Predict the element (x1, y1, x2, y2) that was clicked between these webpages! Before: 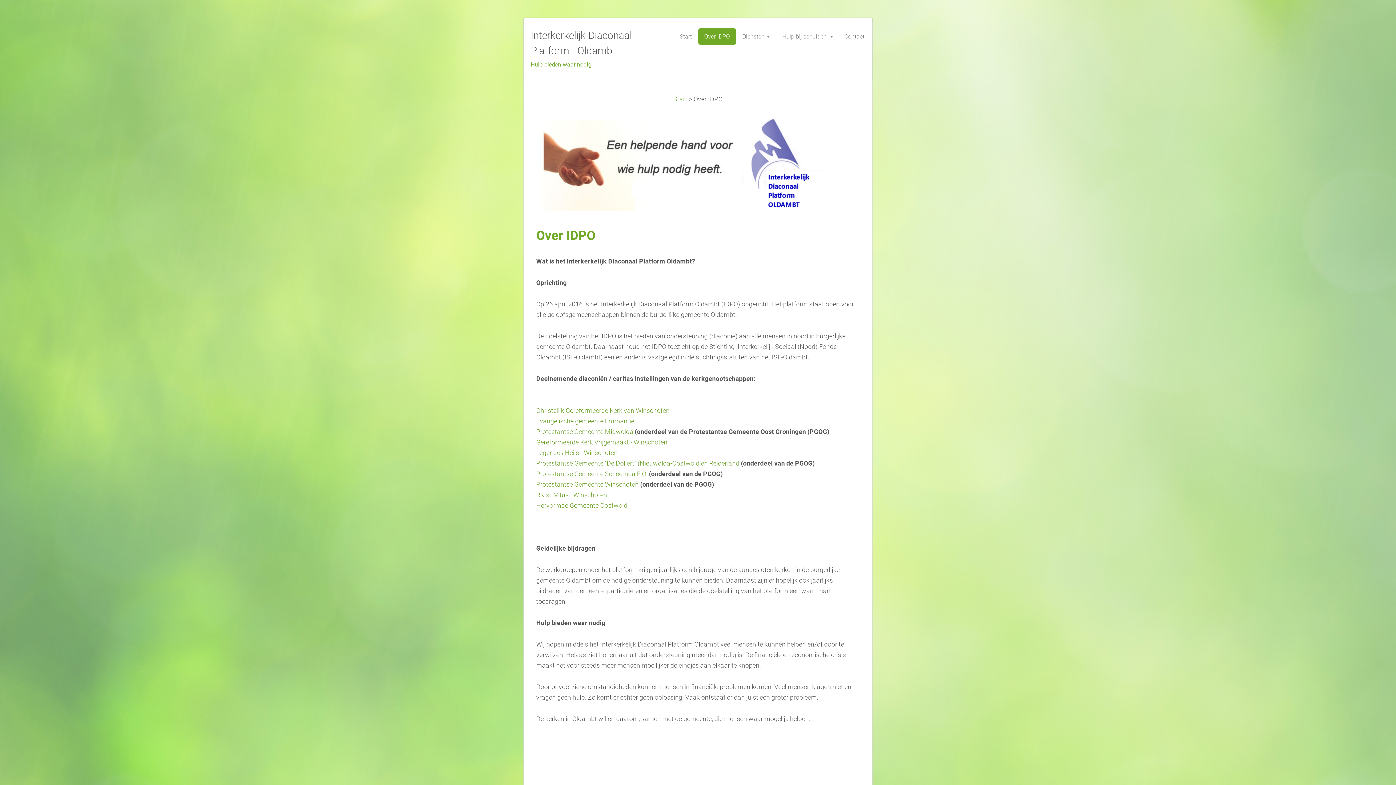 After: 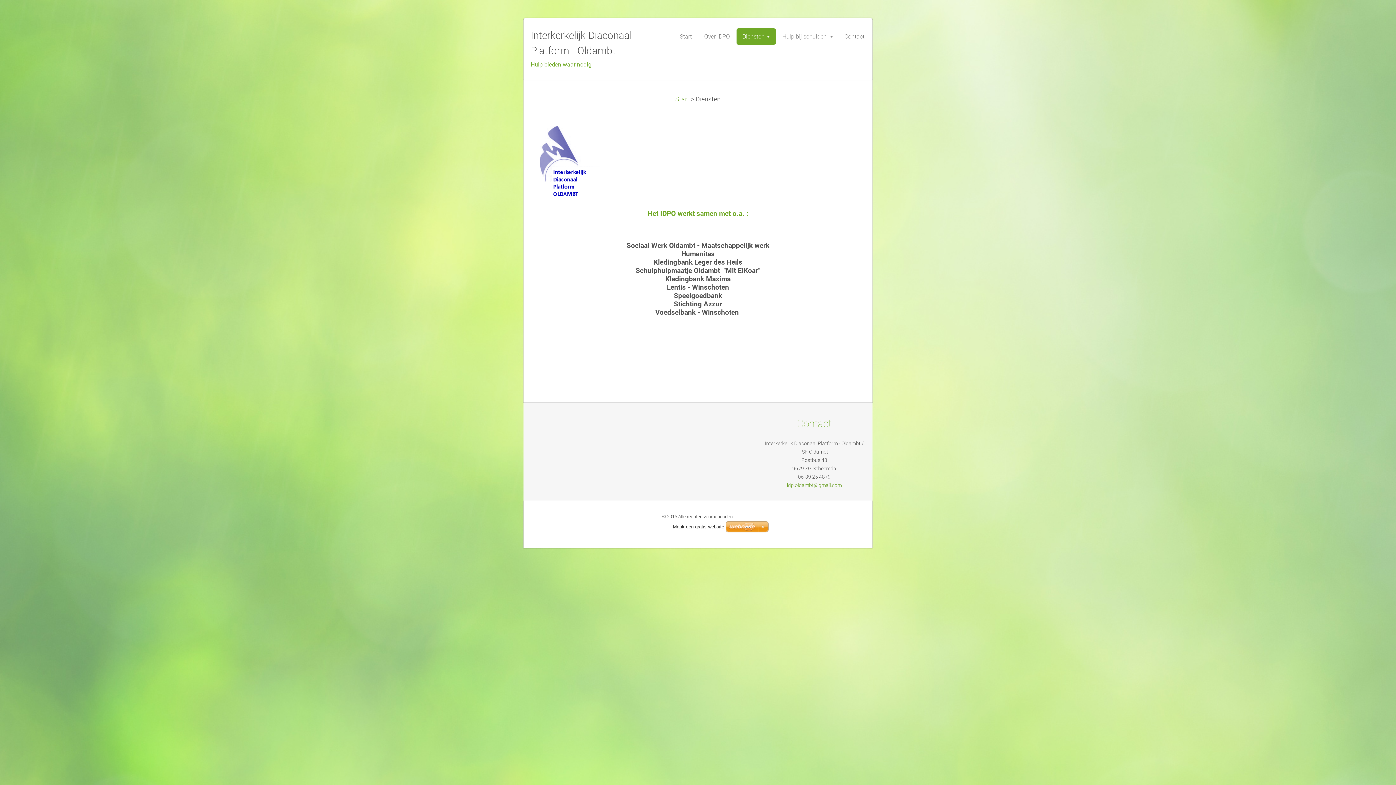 Action: bbox: (736, 28, 776, 44) label: Diensten